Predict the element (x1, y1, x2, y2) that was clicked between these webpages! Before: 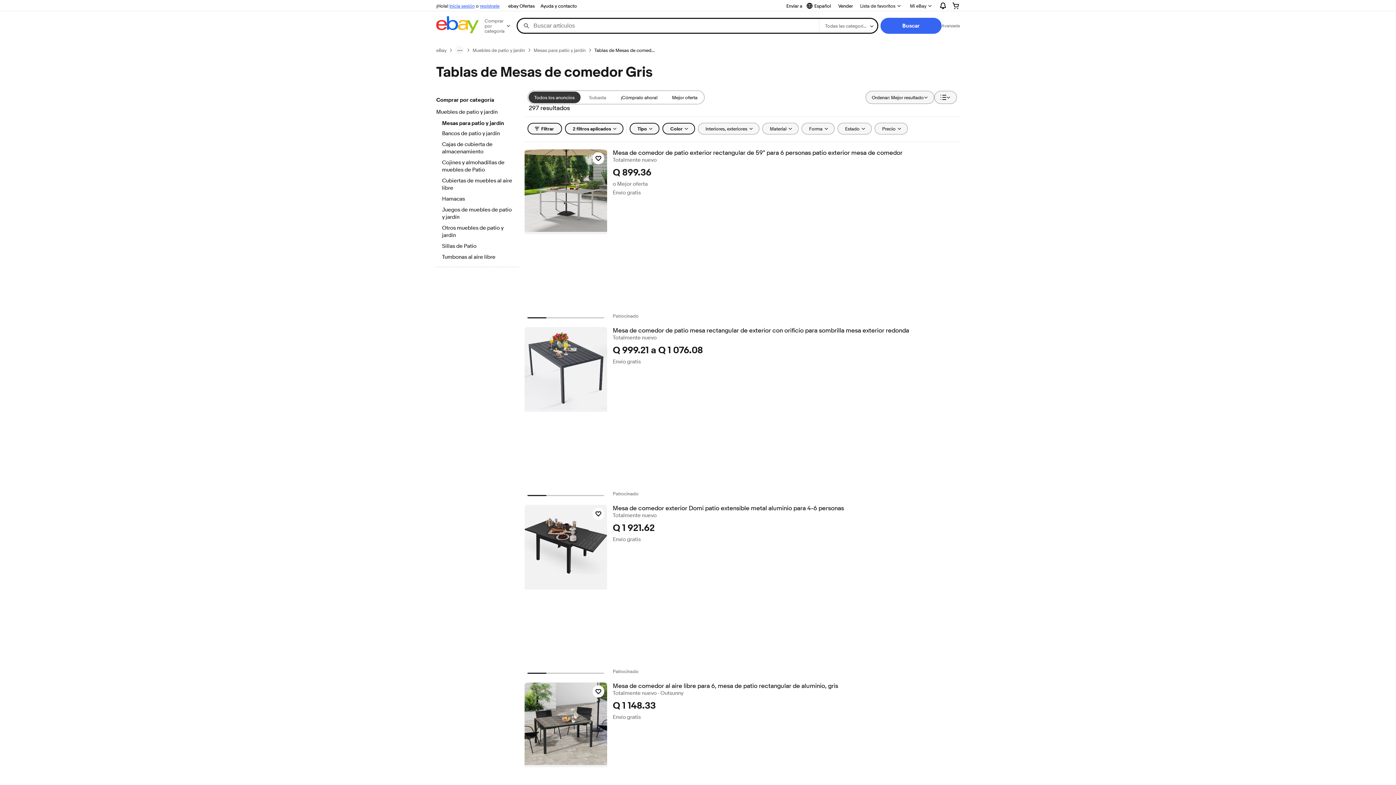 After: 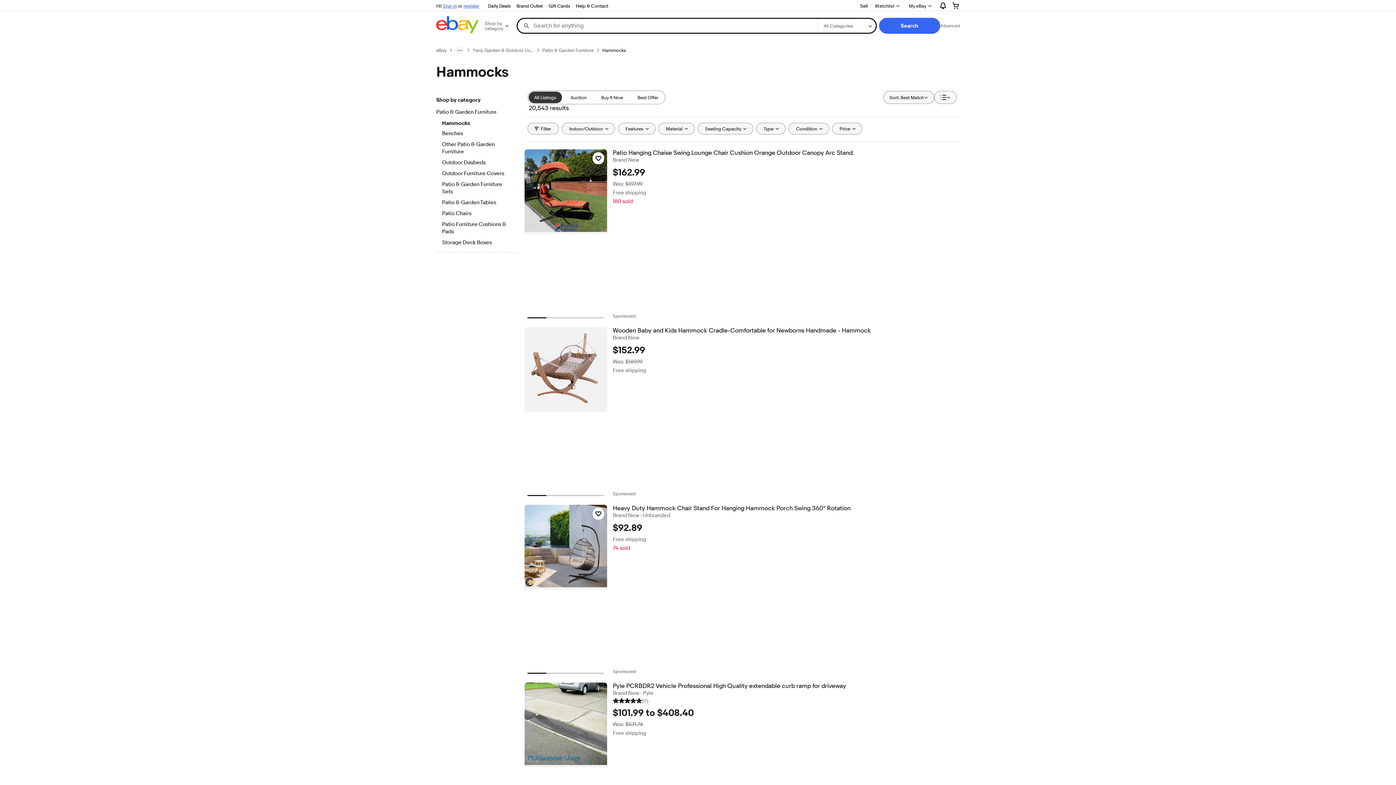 Action: bbox: (442, 195, 512, 203) label: Hamacas